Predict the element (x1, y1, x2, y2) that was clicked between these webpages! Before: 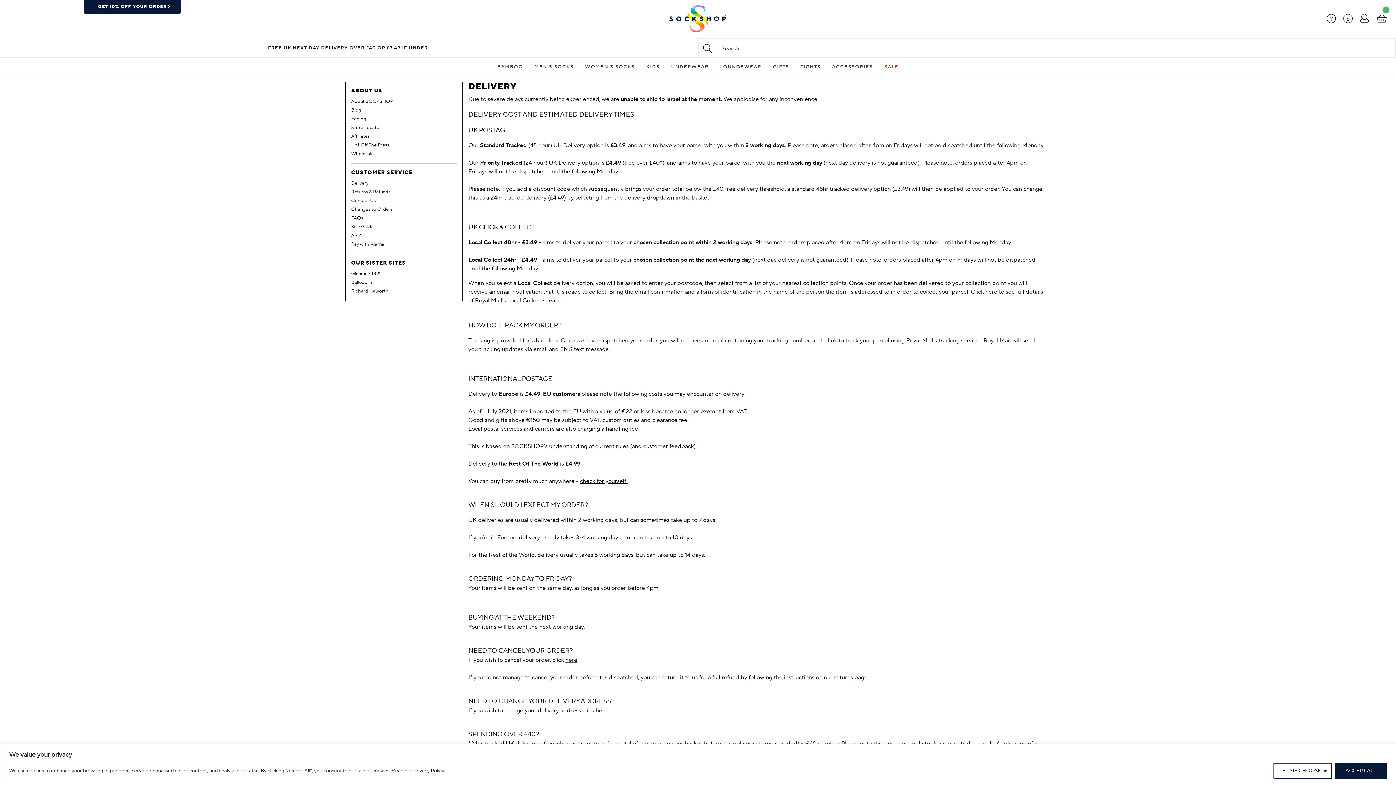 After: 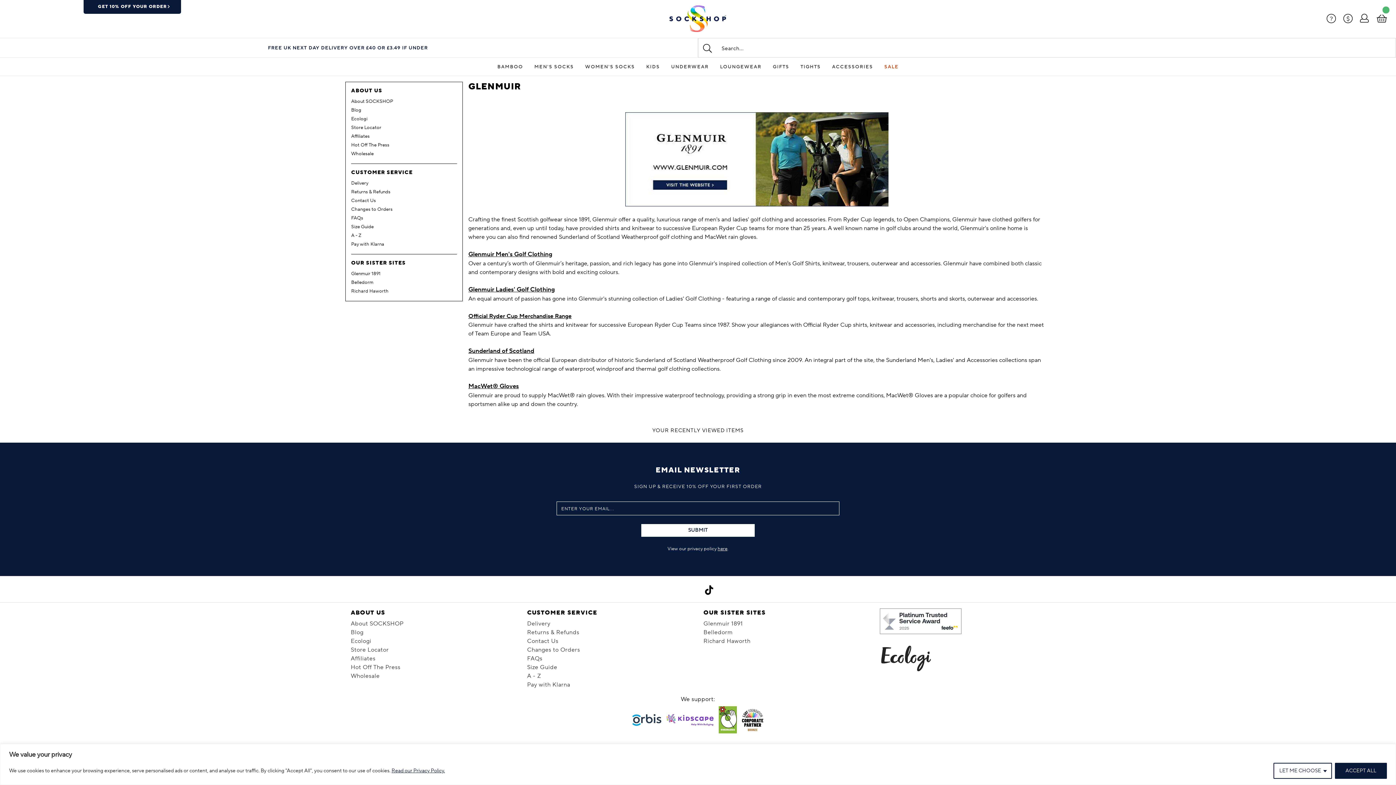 Action: label: Glenmuir 1891 bbox: (351, 270, 380, 276)